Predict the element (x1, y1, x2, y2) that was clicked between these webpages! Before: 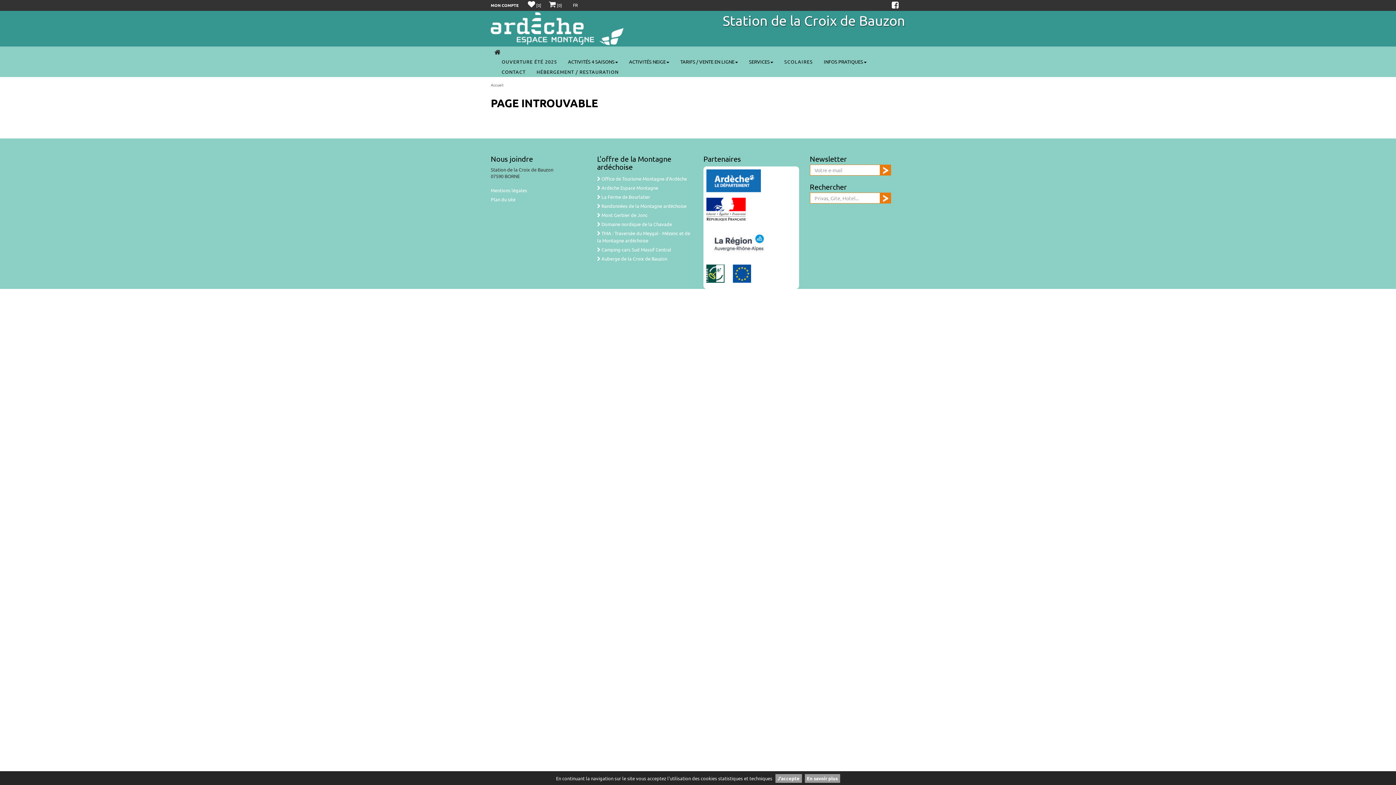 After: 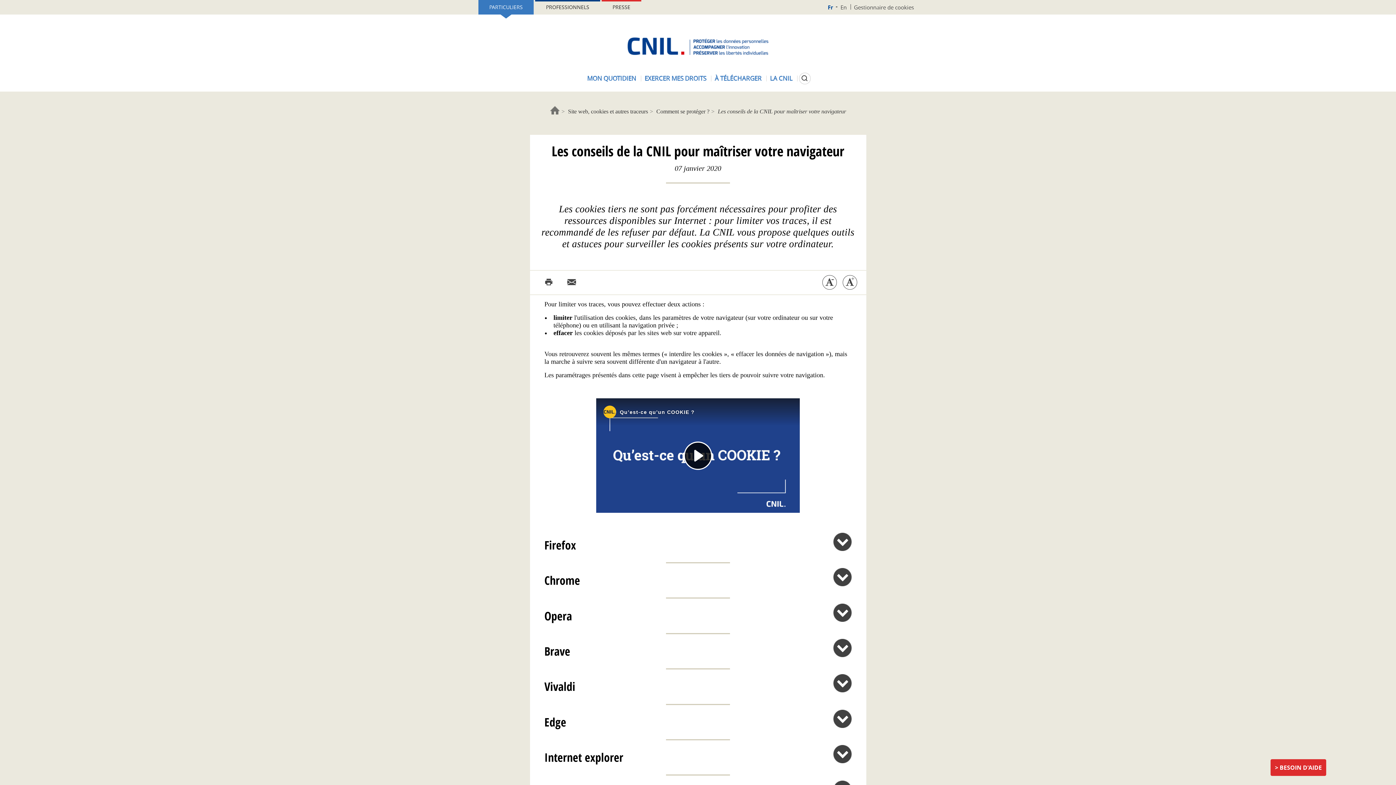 Action: label: En savoir plus bbox: (804, 774, 840, 783)